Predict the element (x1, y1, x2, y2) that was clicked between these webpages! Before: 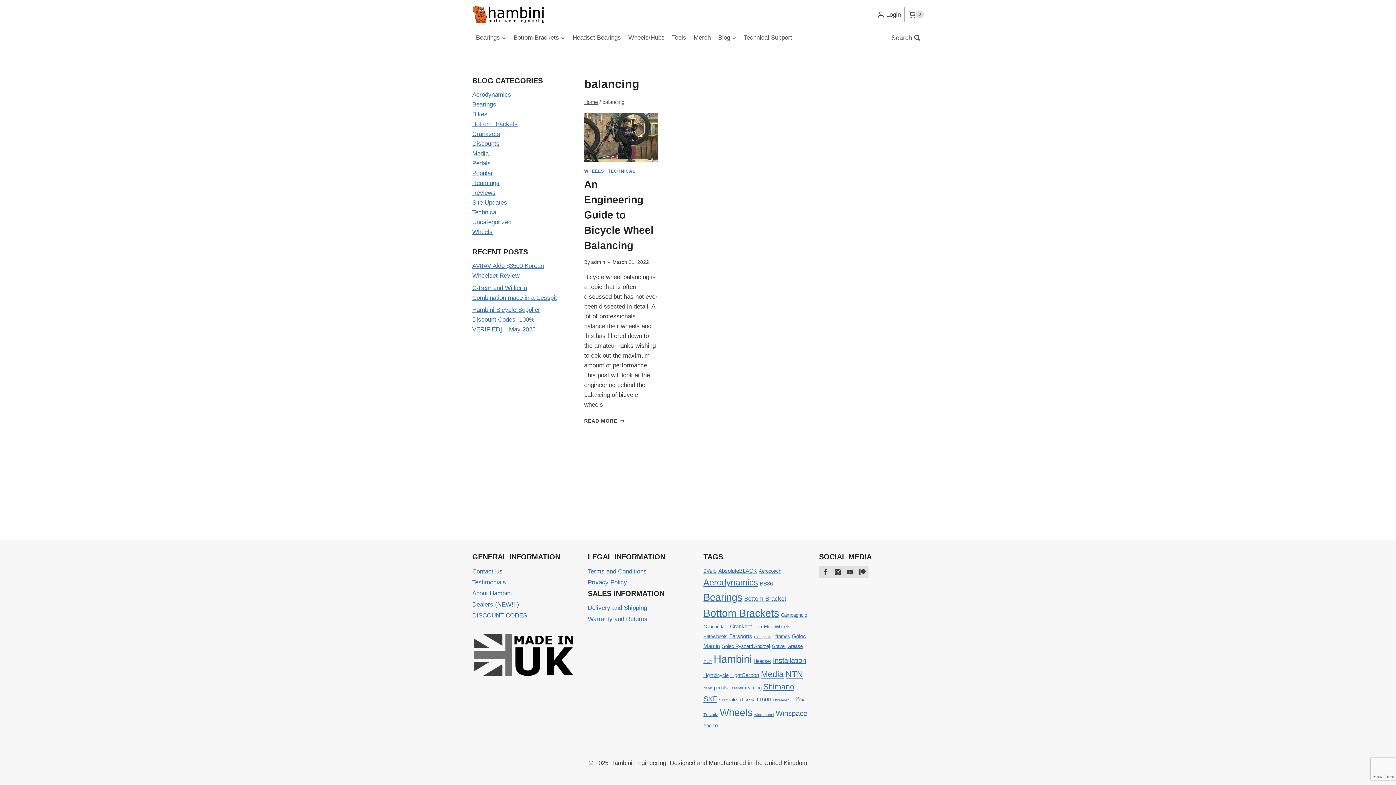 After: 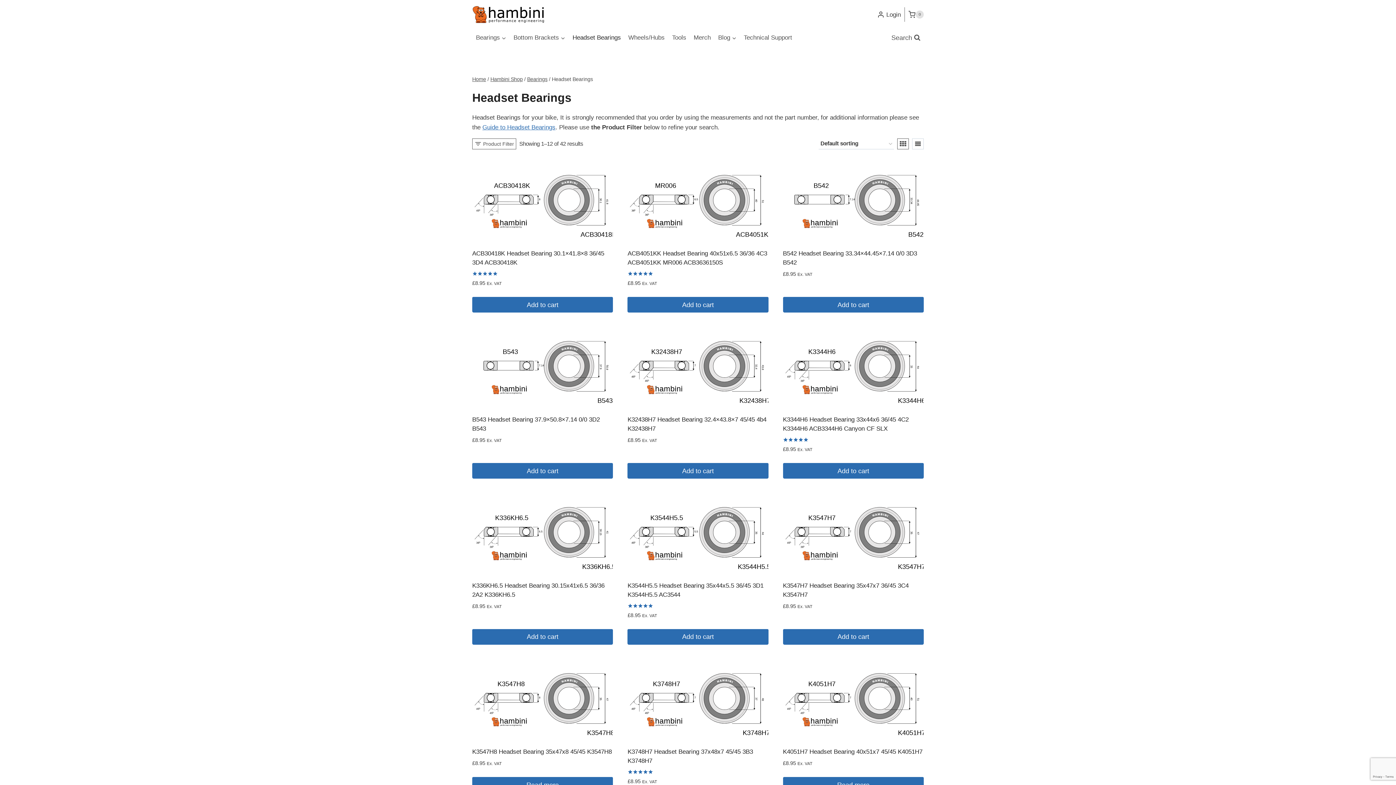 Action: bbox: (569, 29, 624, 46) label: Headset Bearings